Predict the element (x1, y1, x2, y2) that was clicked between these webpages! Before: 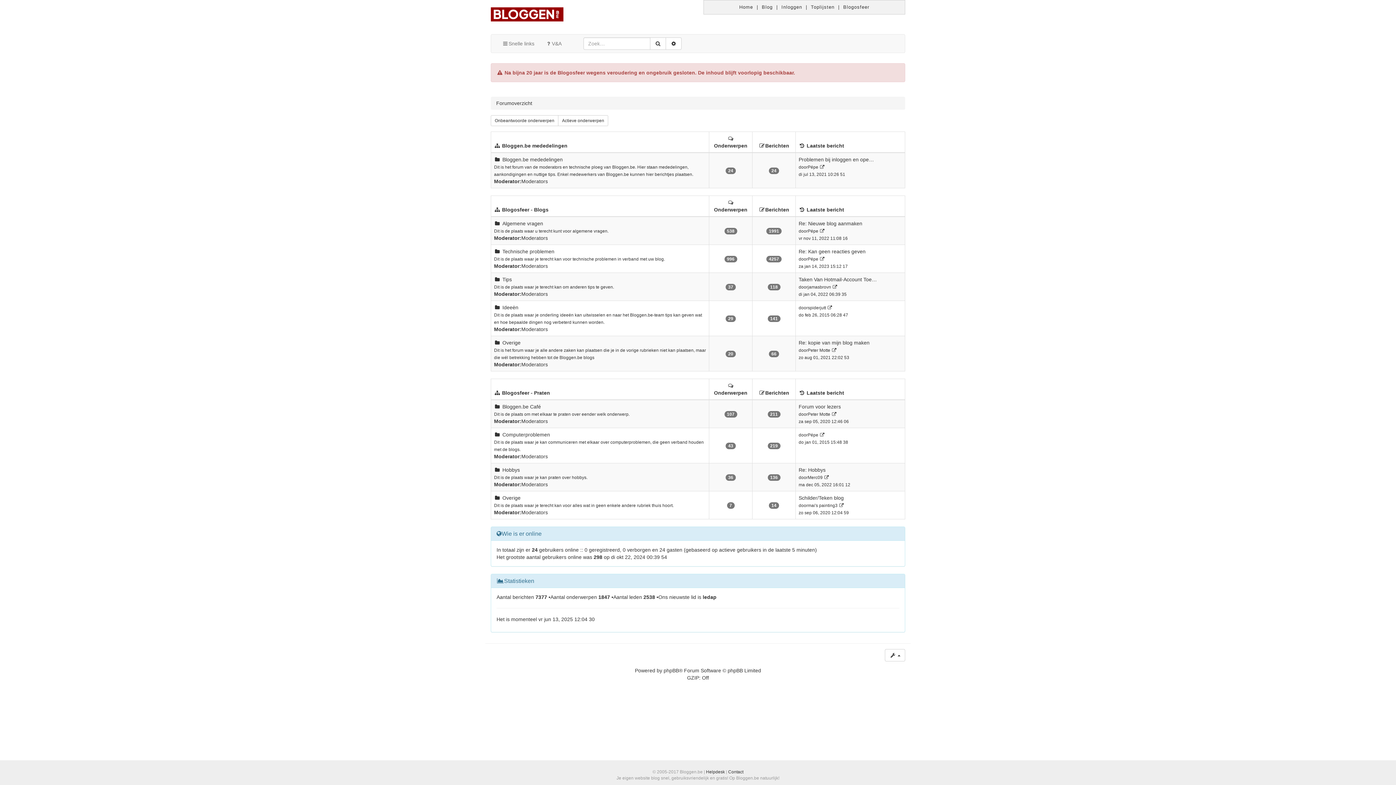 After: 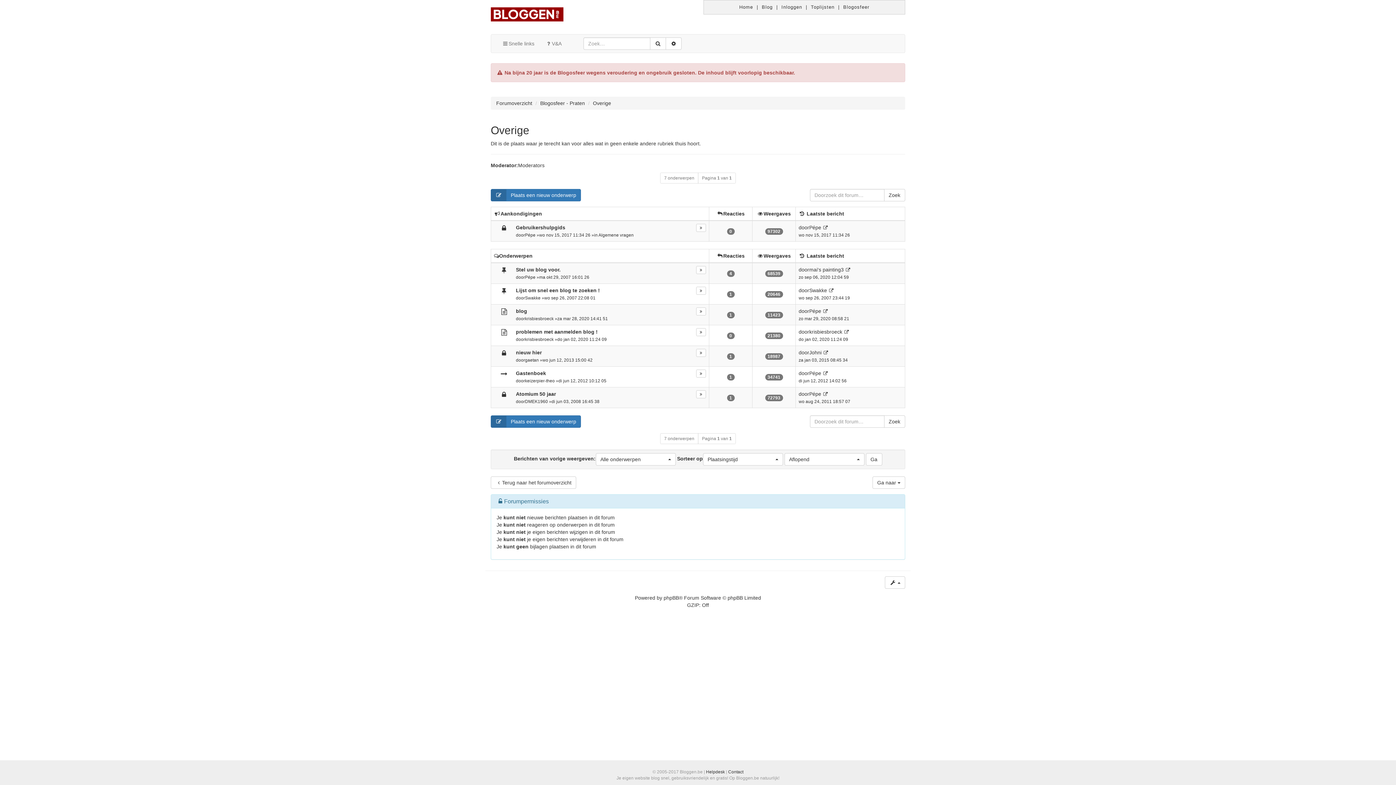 Action: label: Overige bbox: (502, 495, 520, 500)